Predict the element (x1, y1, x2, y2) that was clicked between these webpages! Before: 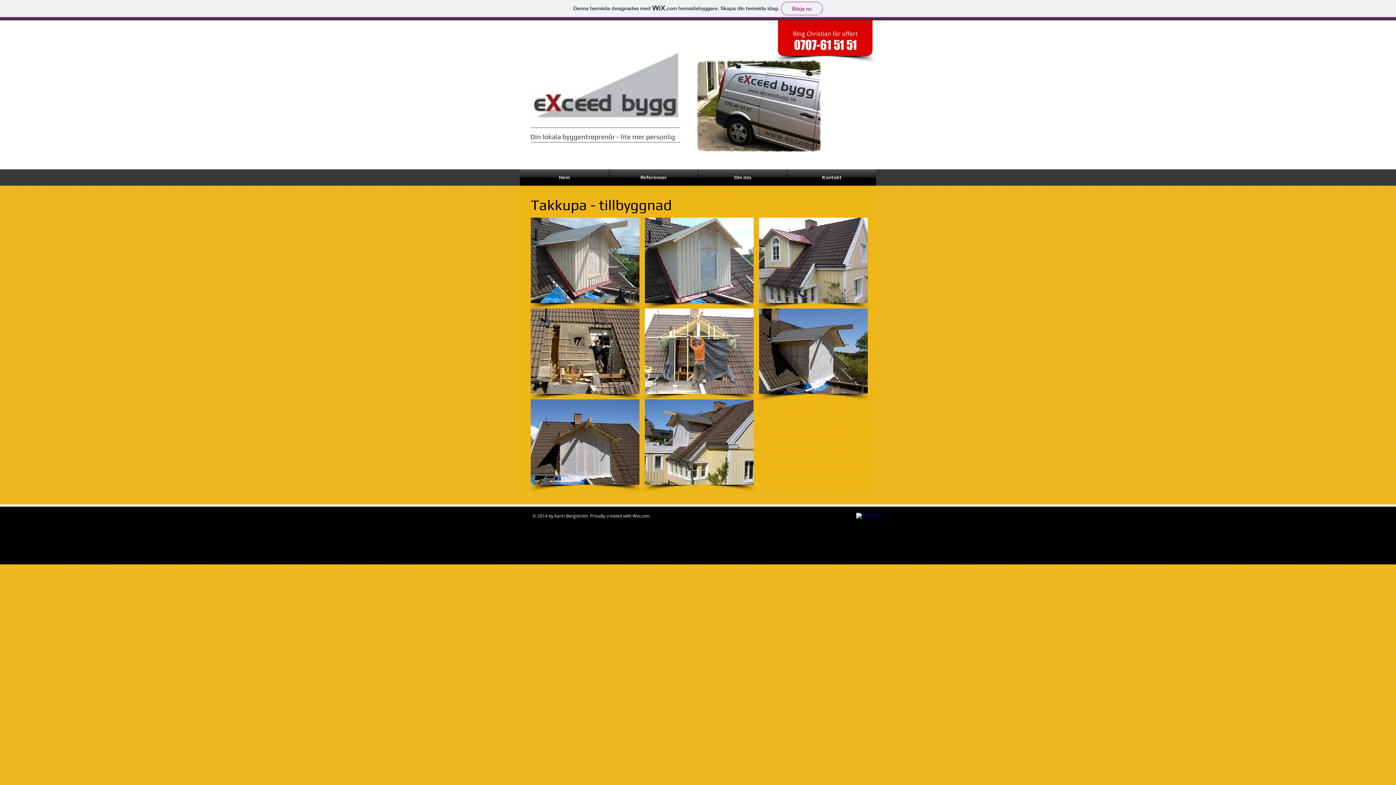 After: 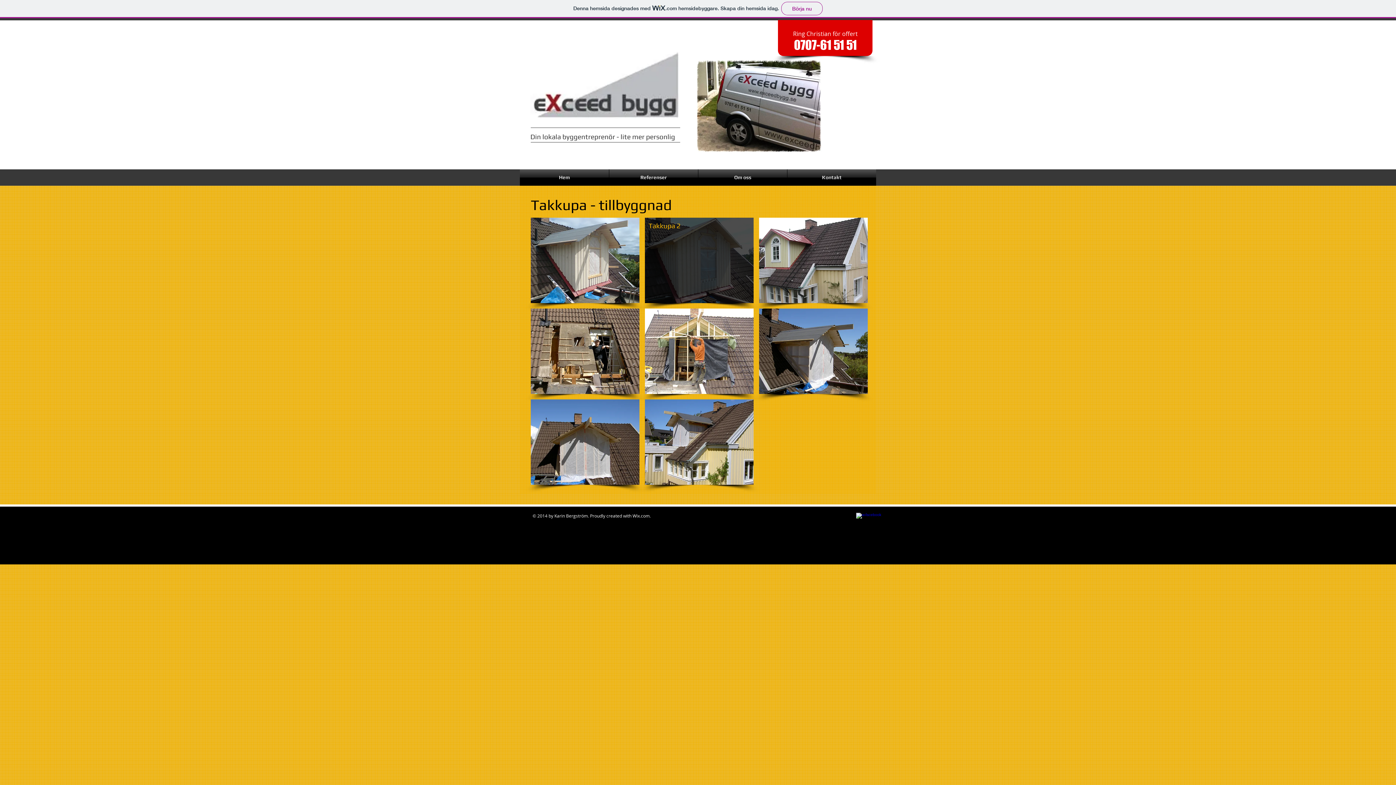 Action: bbox: (645, 217, 753, 303) label: Takkupa 2